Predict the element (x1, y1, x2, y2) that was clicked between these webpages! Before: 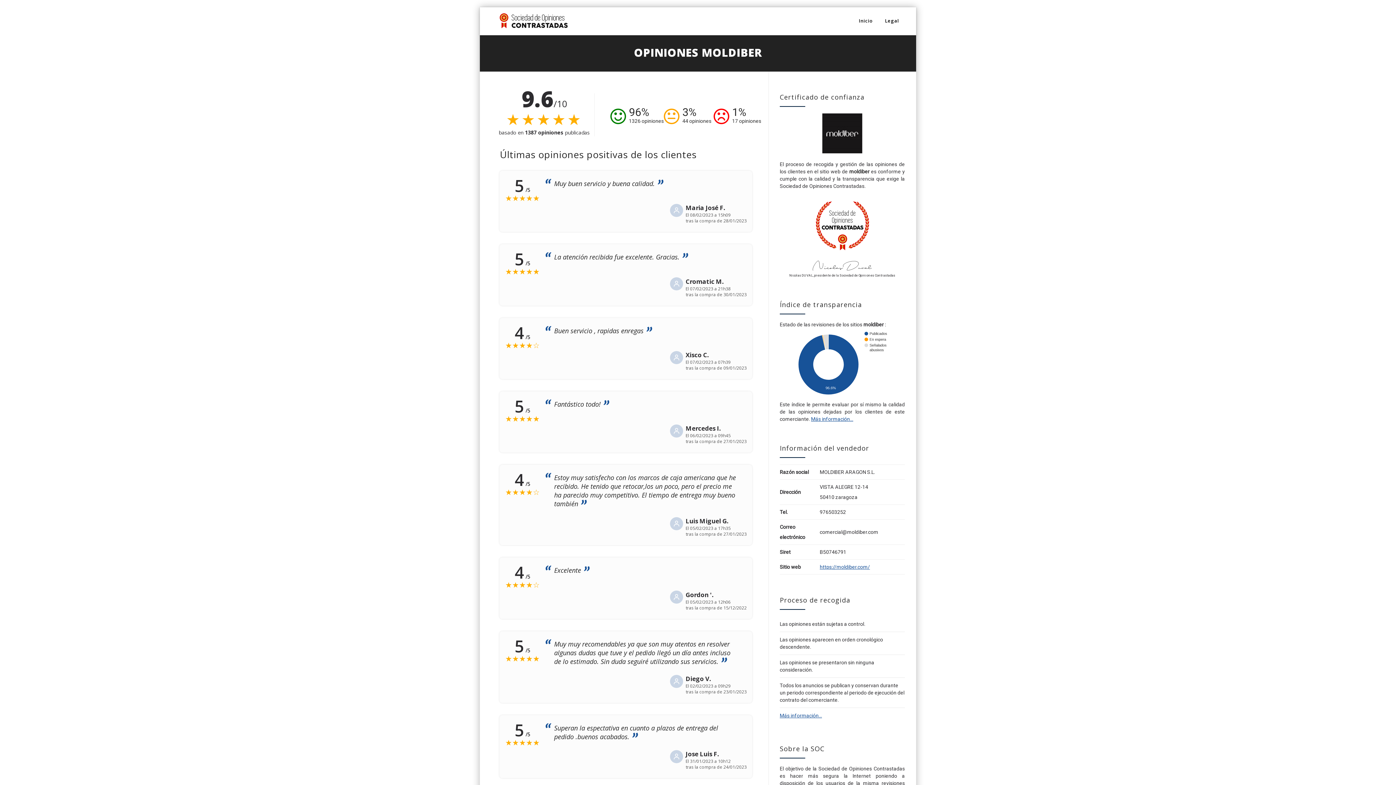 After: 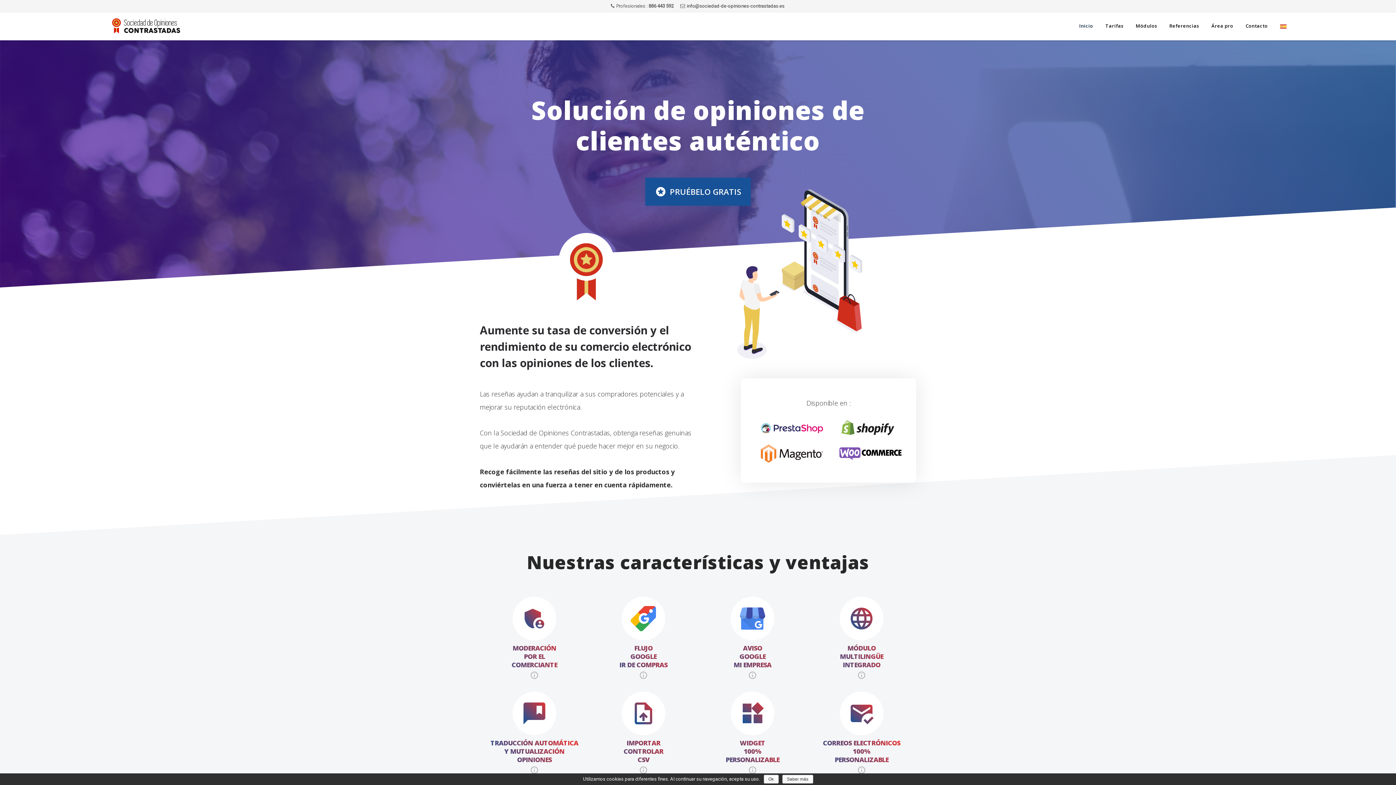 Action: label: Inicio bbox: (852, 7, 879, 34)